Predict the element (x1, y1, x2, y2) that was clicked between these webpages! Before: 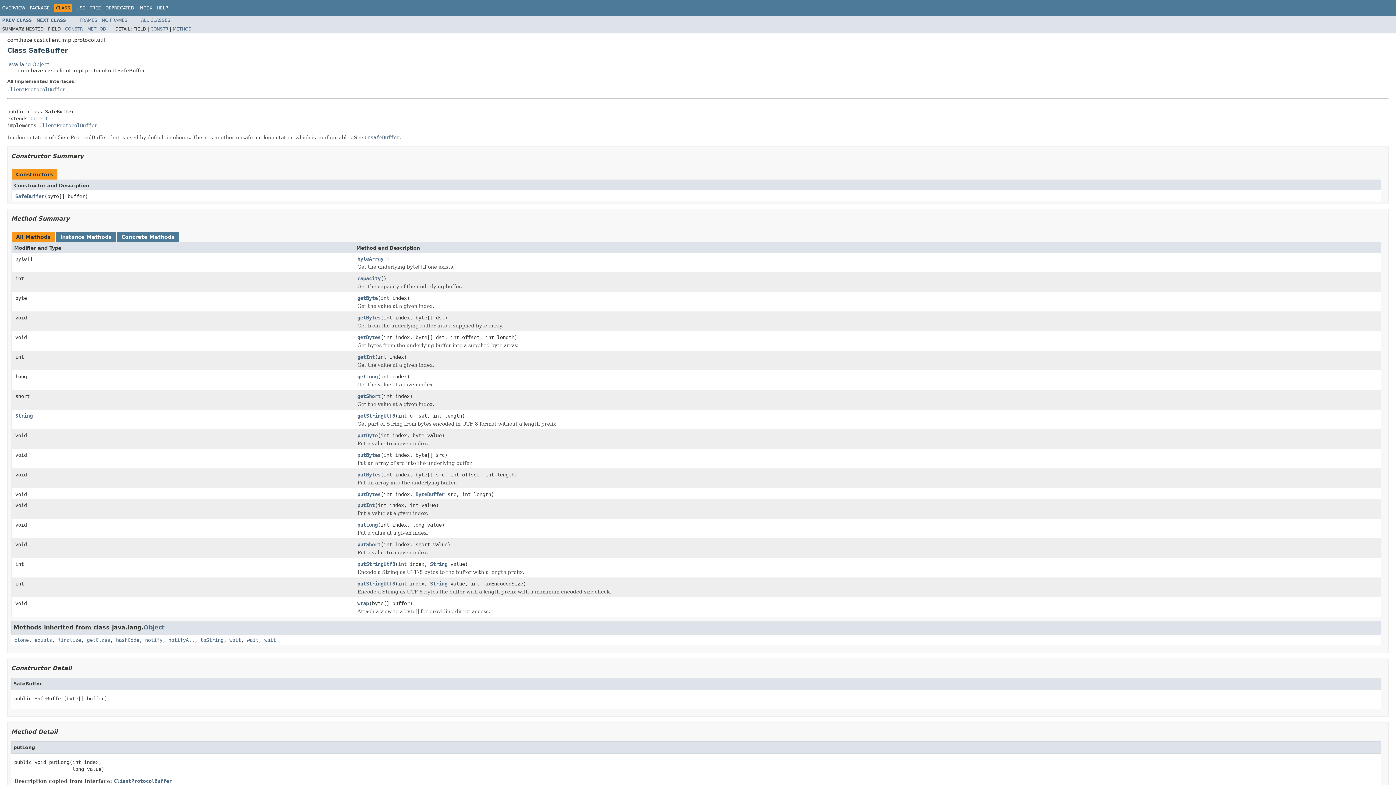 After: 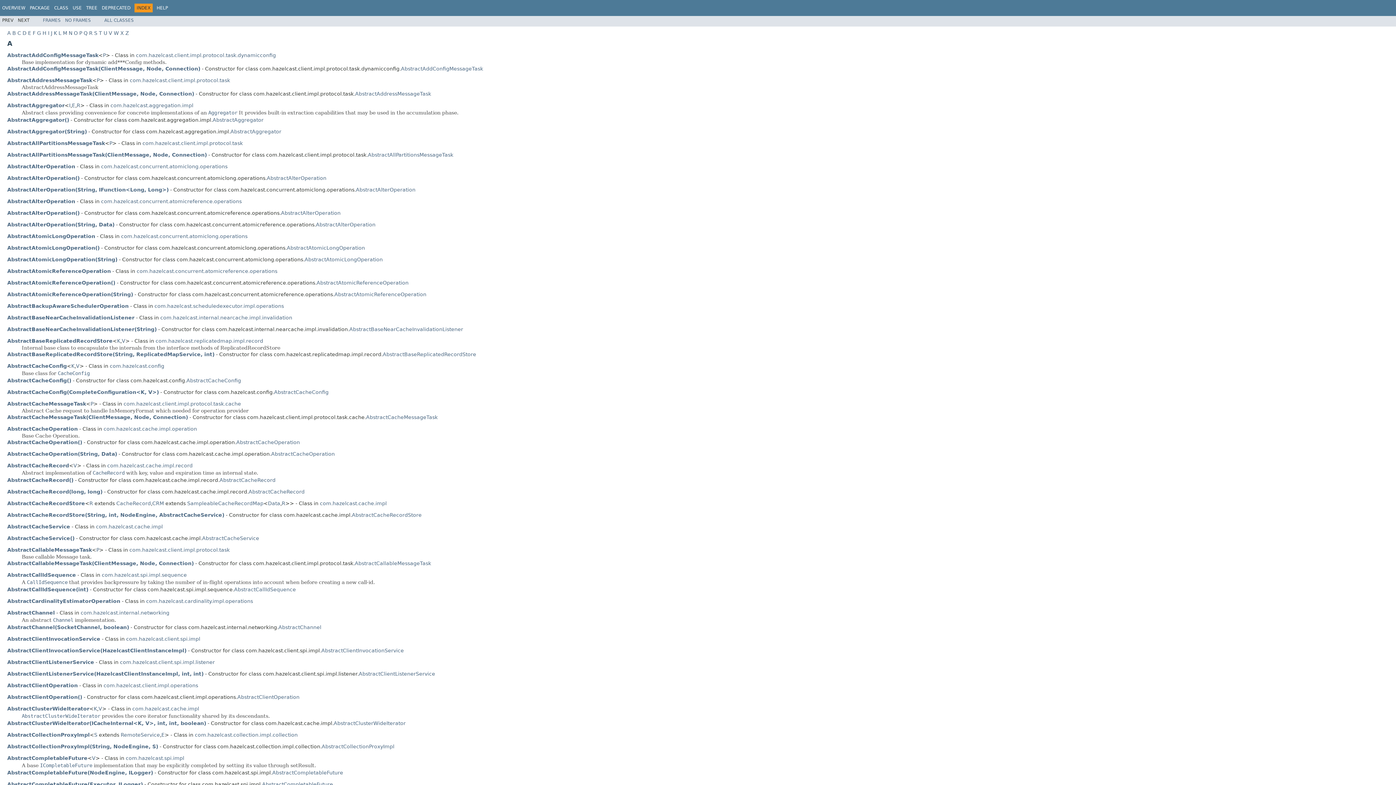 Action: bbox: (138, 5, 152, 10) label: INDEX